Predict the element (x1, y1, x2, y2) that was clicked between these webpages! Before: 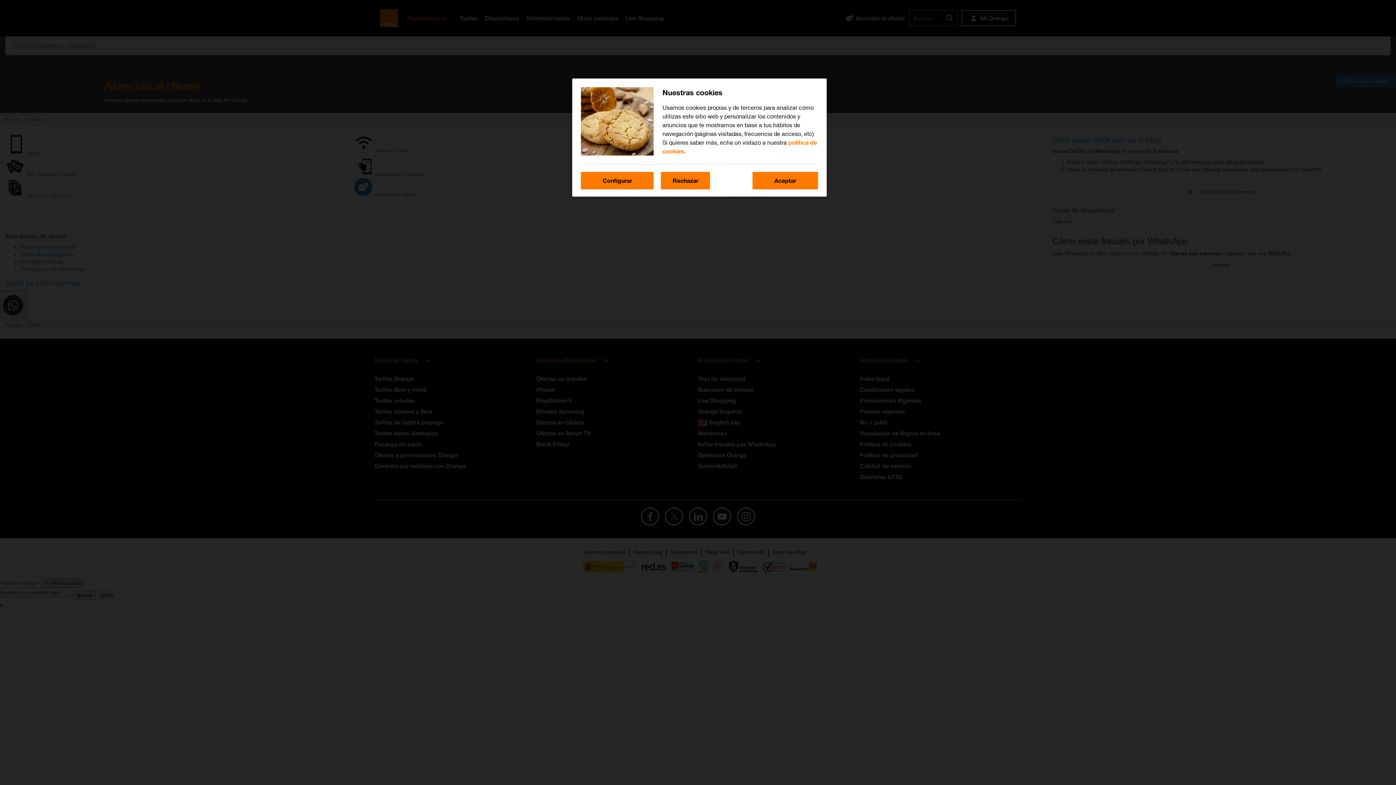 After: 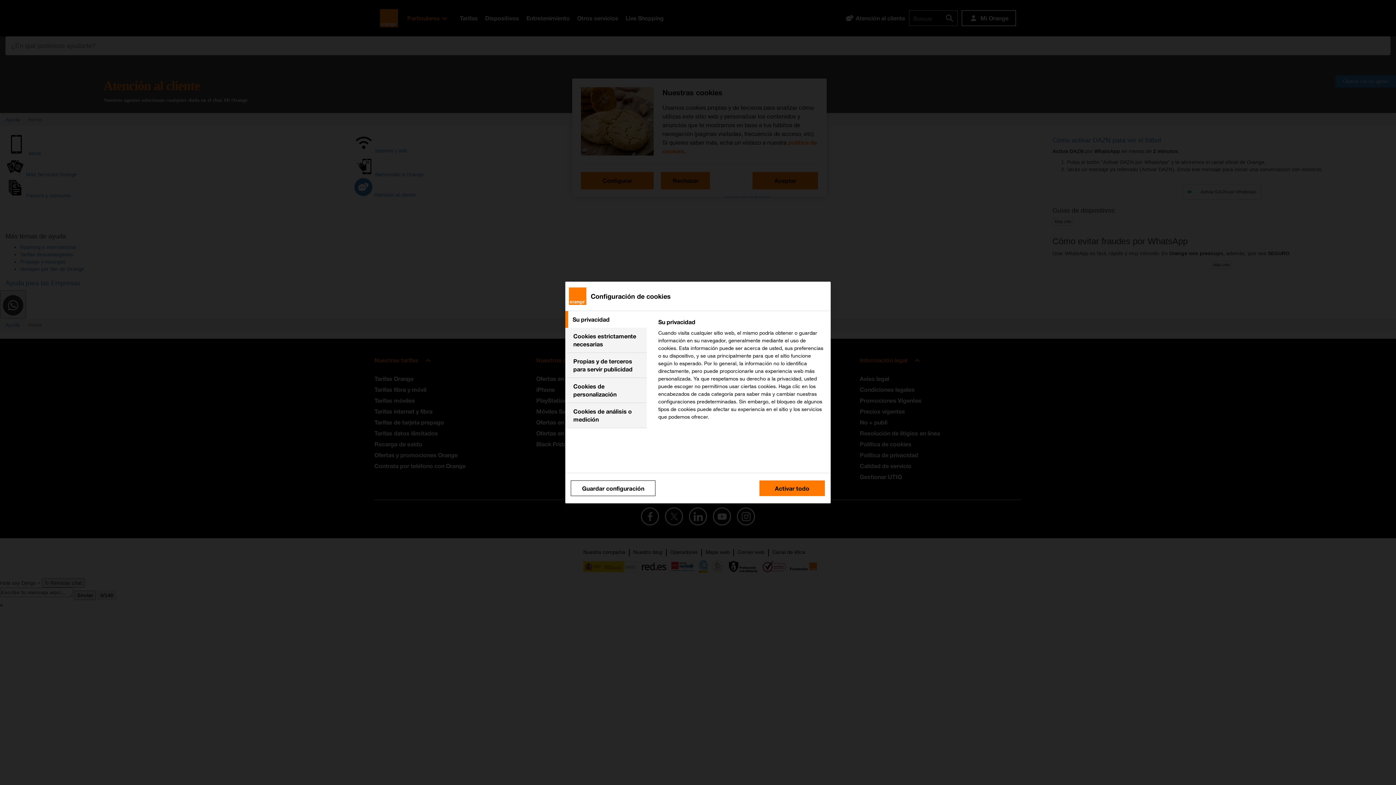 Action: bbox: (581, 172, 653, 189) label: Configurar